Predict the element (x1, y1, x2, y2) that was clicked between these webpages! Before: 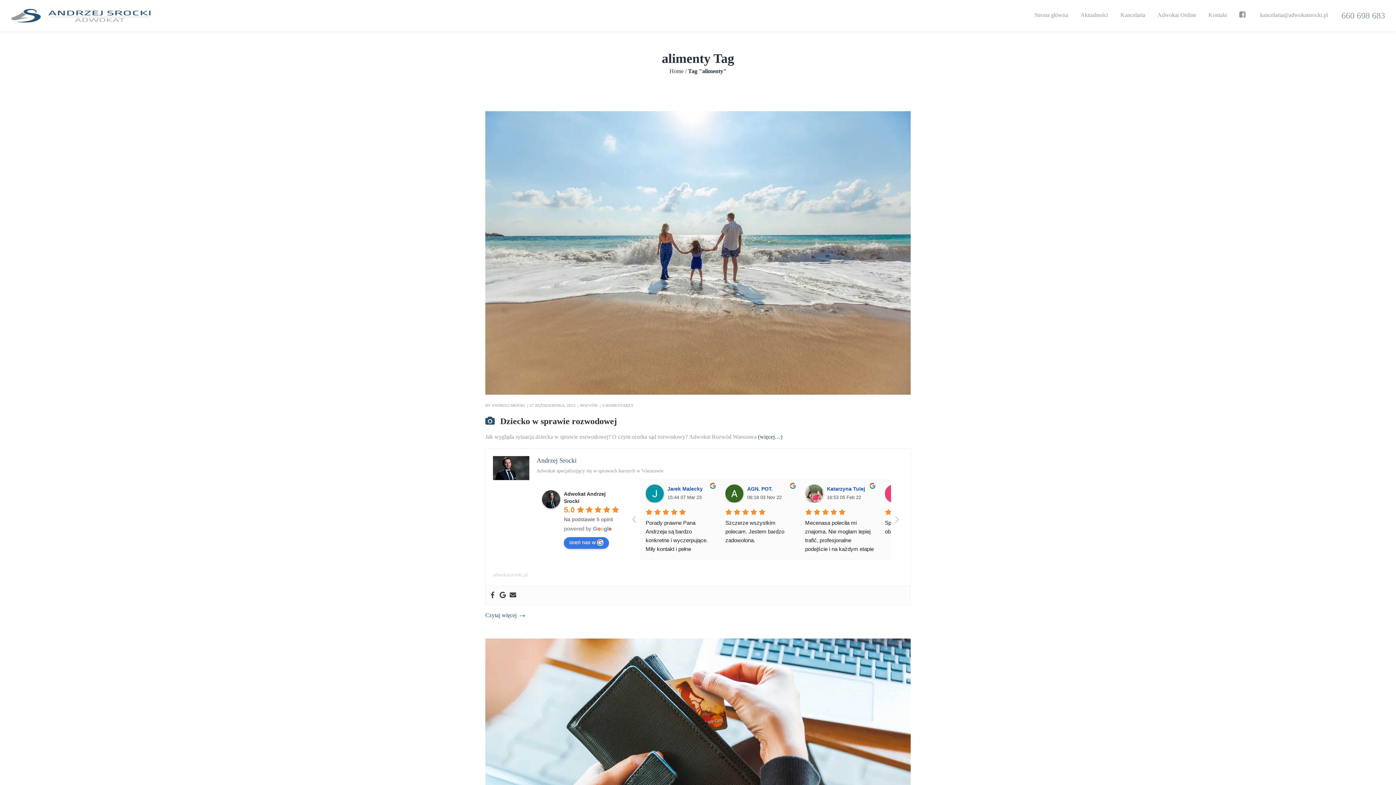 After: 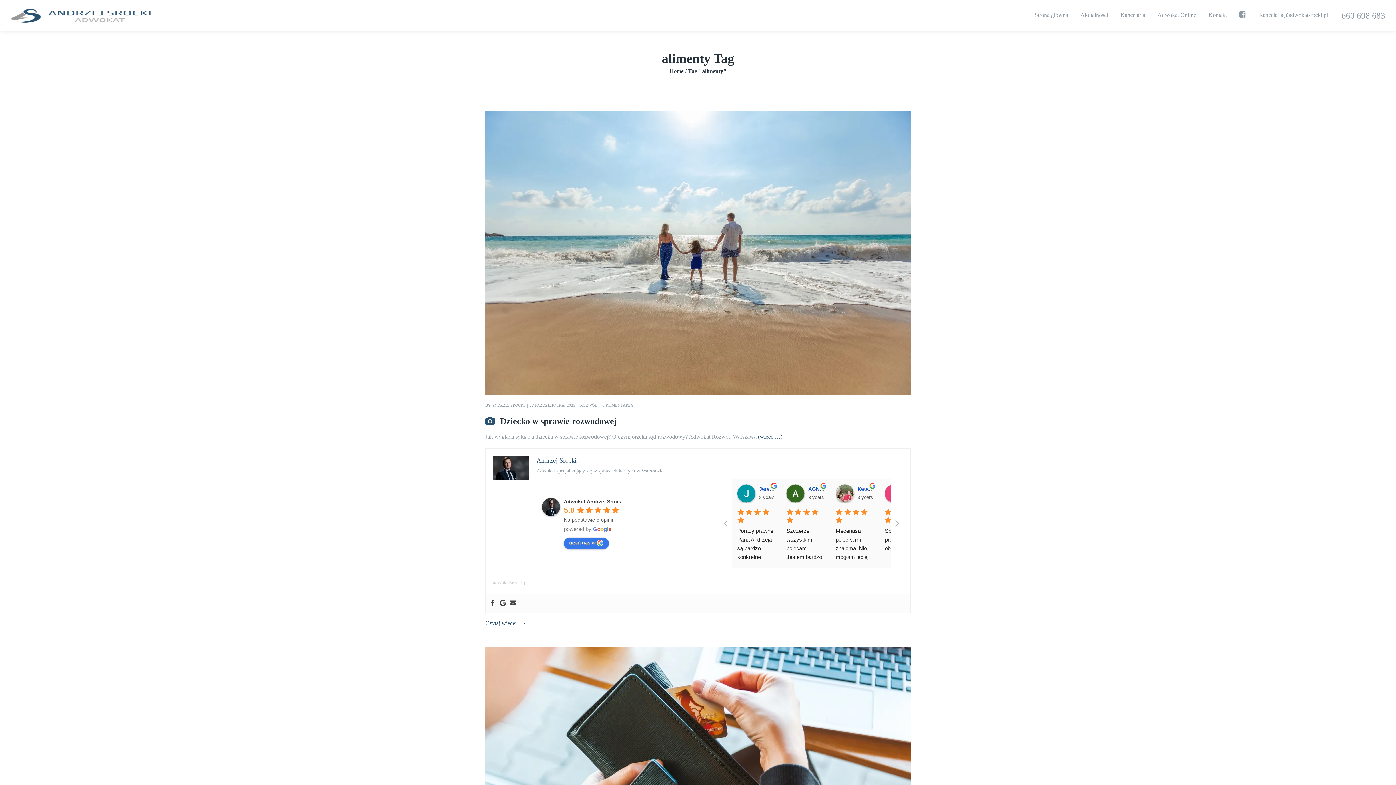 Action: label: Google user profile bbox: (747, 486, 775, 491)